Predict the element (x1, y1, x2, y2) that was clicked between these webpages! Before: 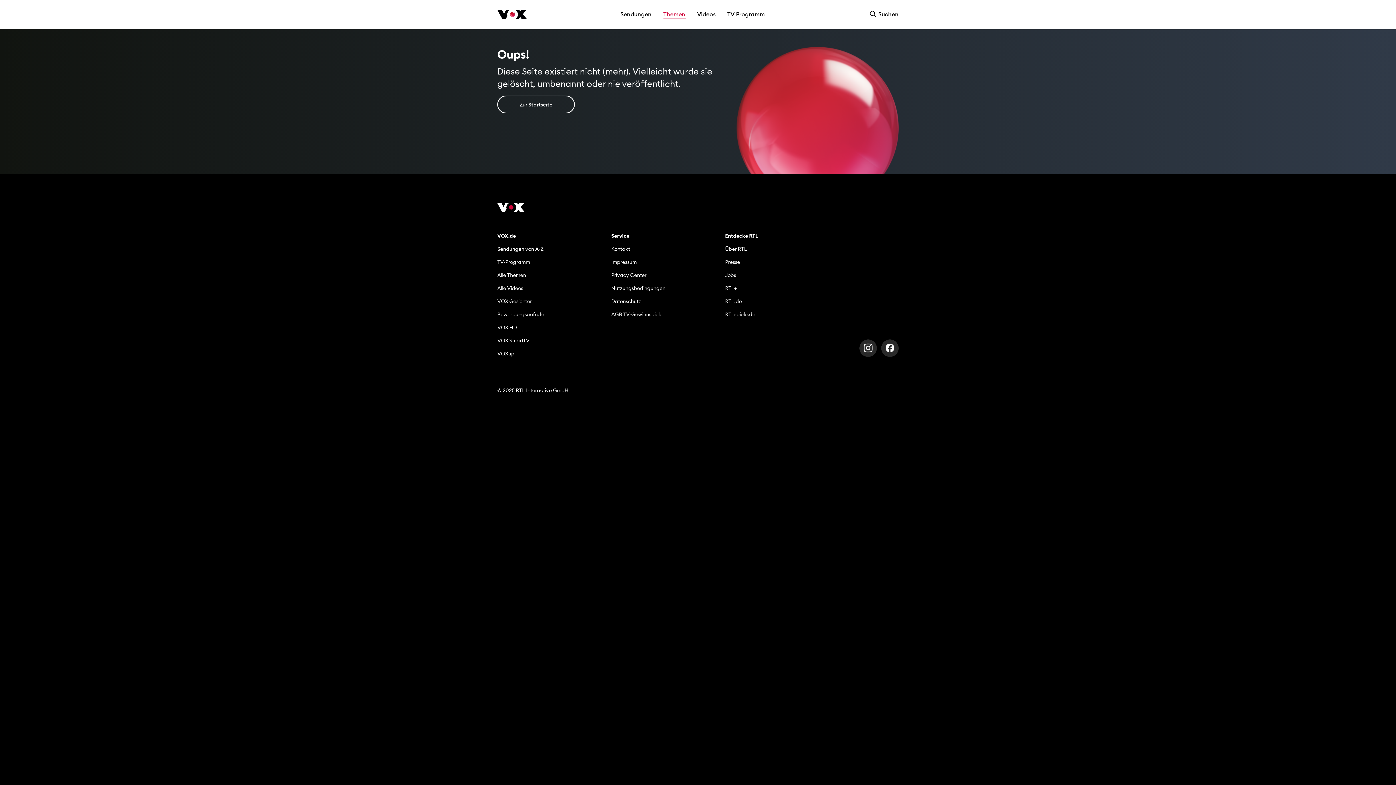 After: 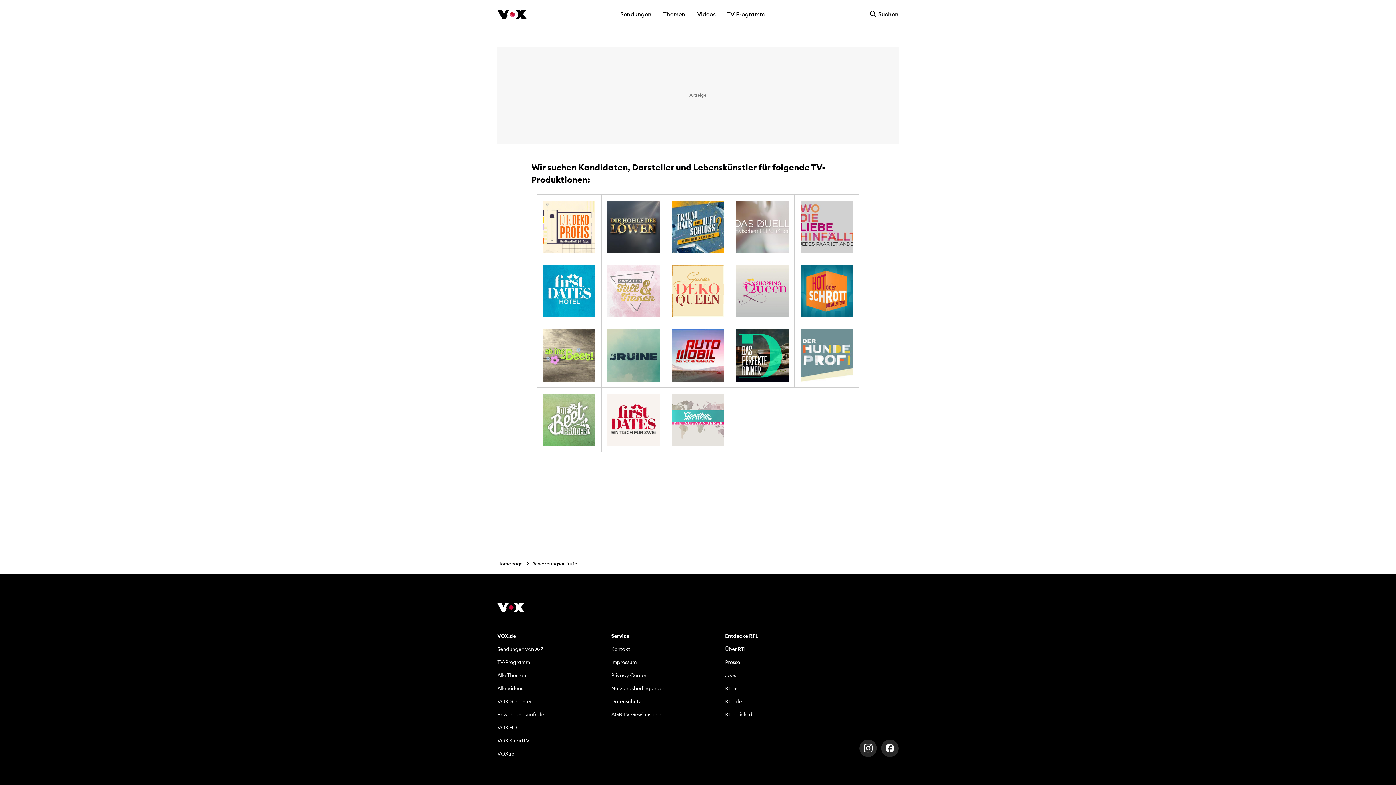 Action: bbox: (497, 308, 547, 321) label: Bewerbungsaufrufe